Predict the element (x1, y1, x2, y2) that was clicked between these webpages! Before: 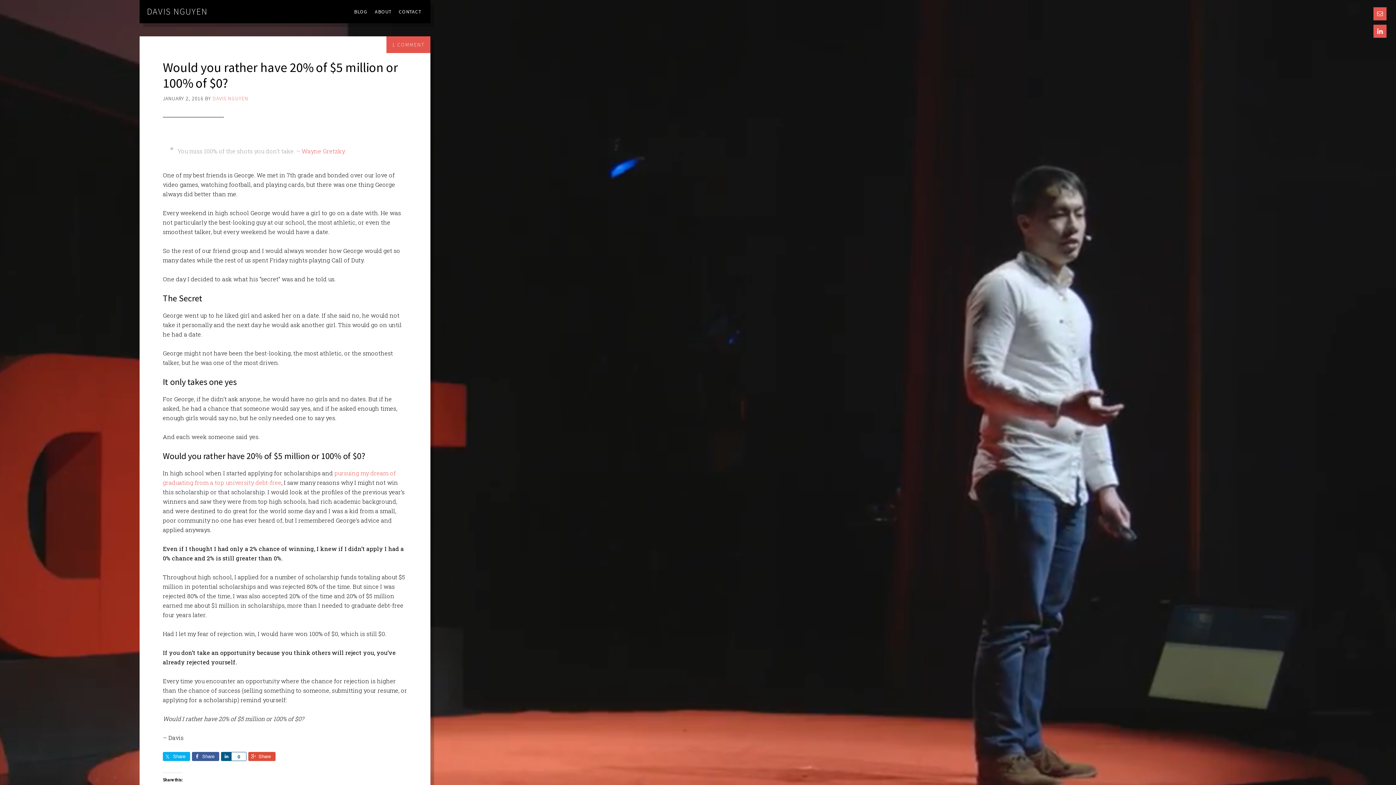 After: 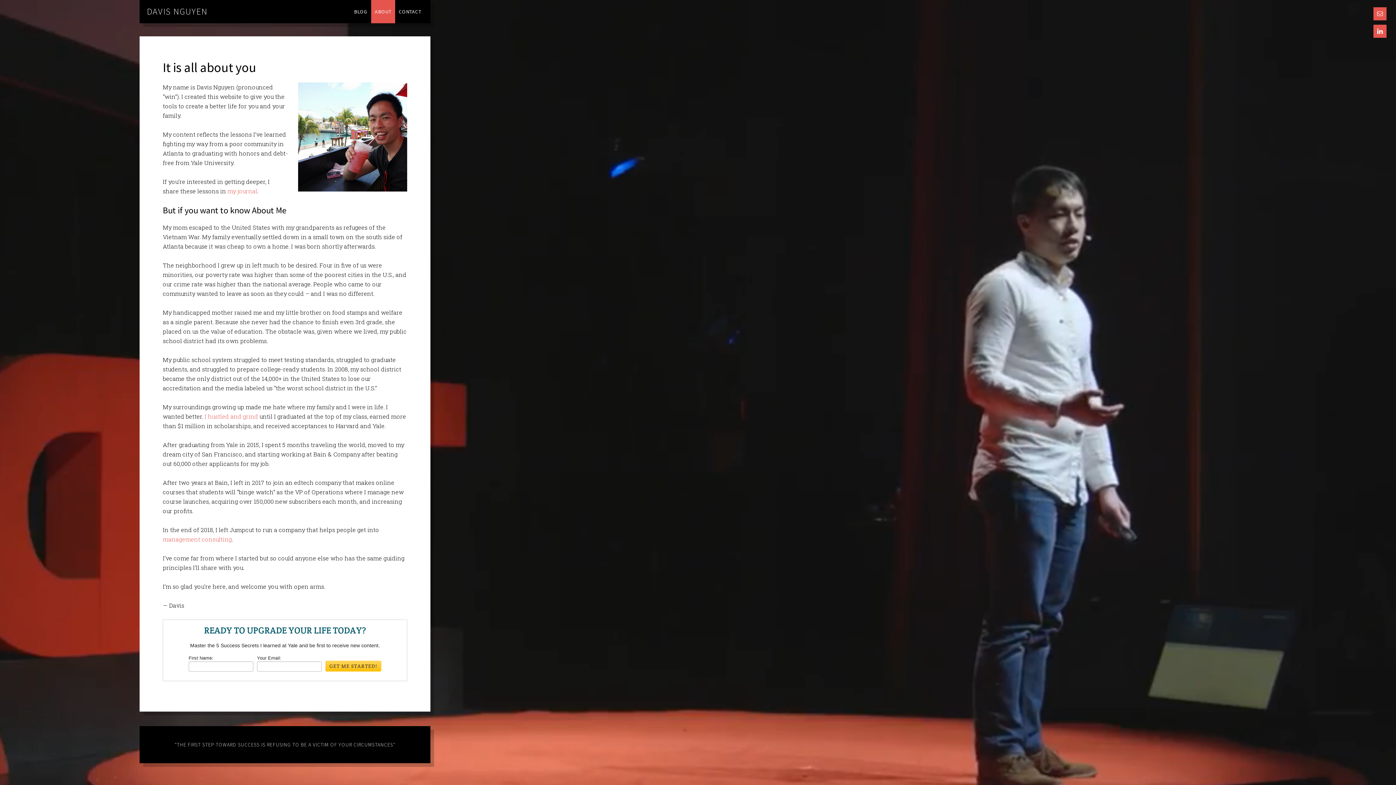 Action: bbox: (371, 0, 395, 23) label: ABOUT